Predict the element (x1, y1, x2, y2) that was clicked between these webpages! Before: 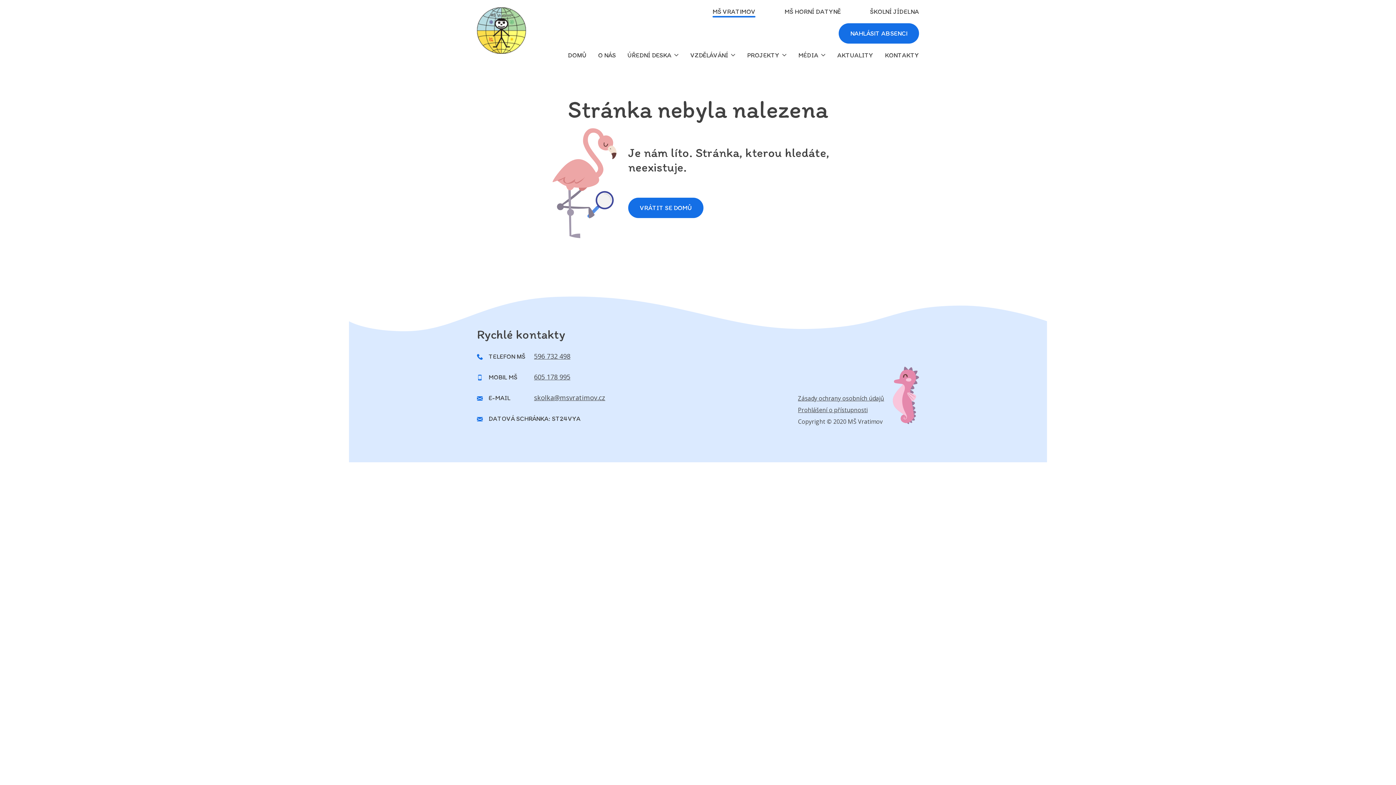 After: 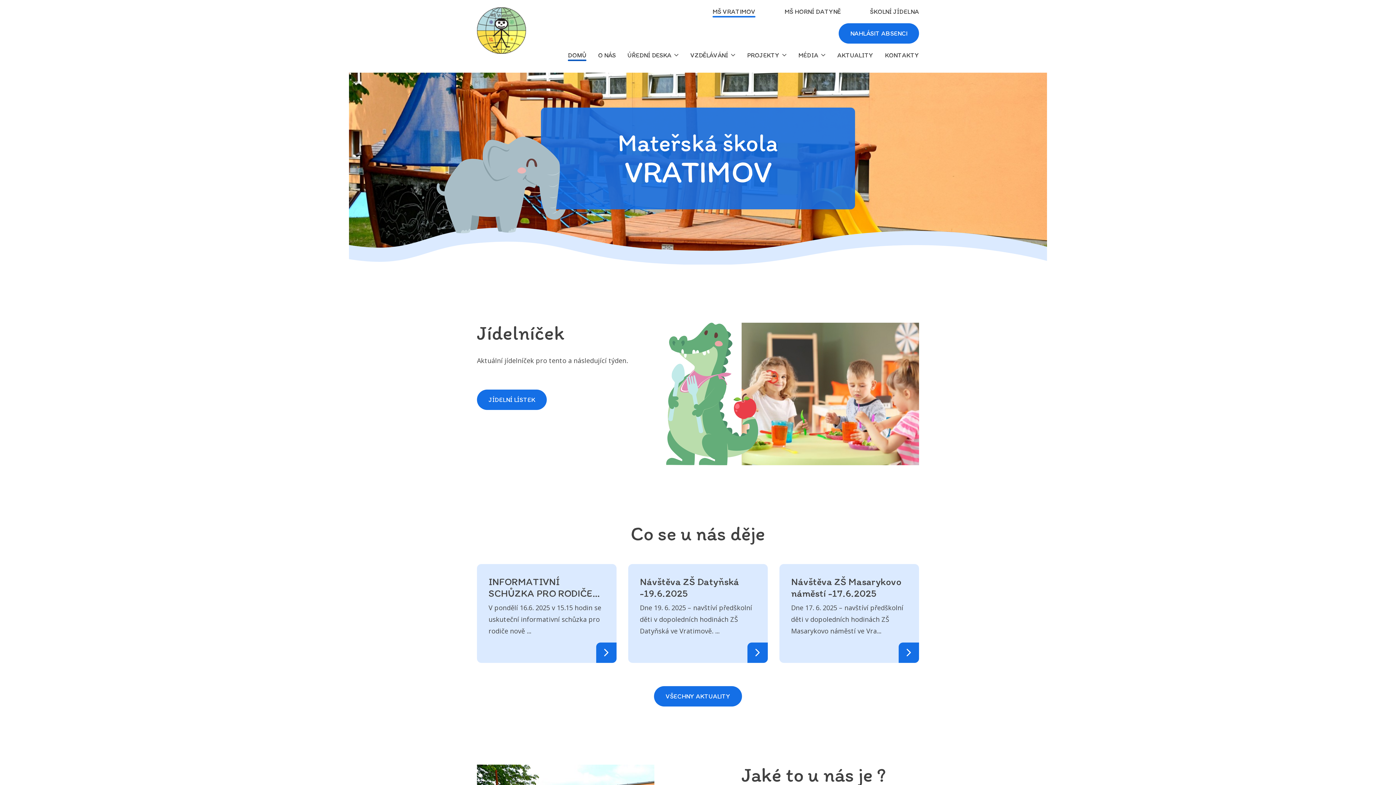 Action: bbox: (628, 197, 703, 218) label: VRÁTIT SE DOMŮ